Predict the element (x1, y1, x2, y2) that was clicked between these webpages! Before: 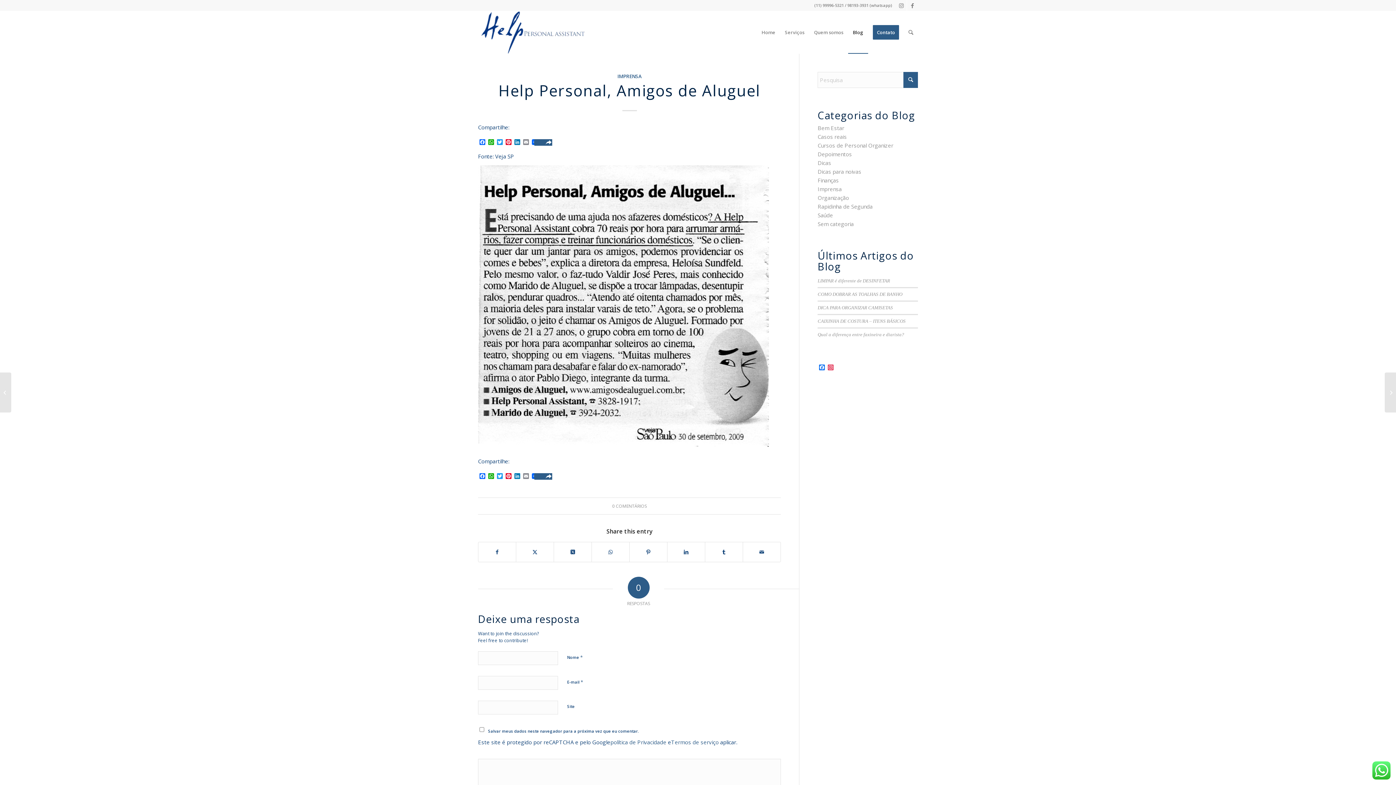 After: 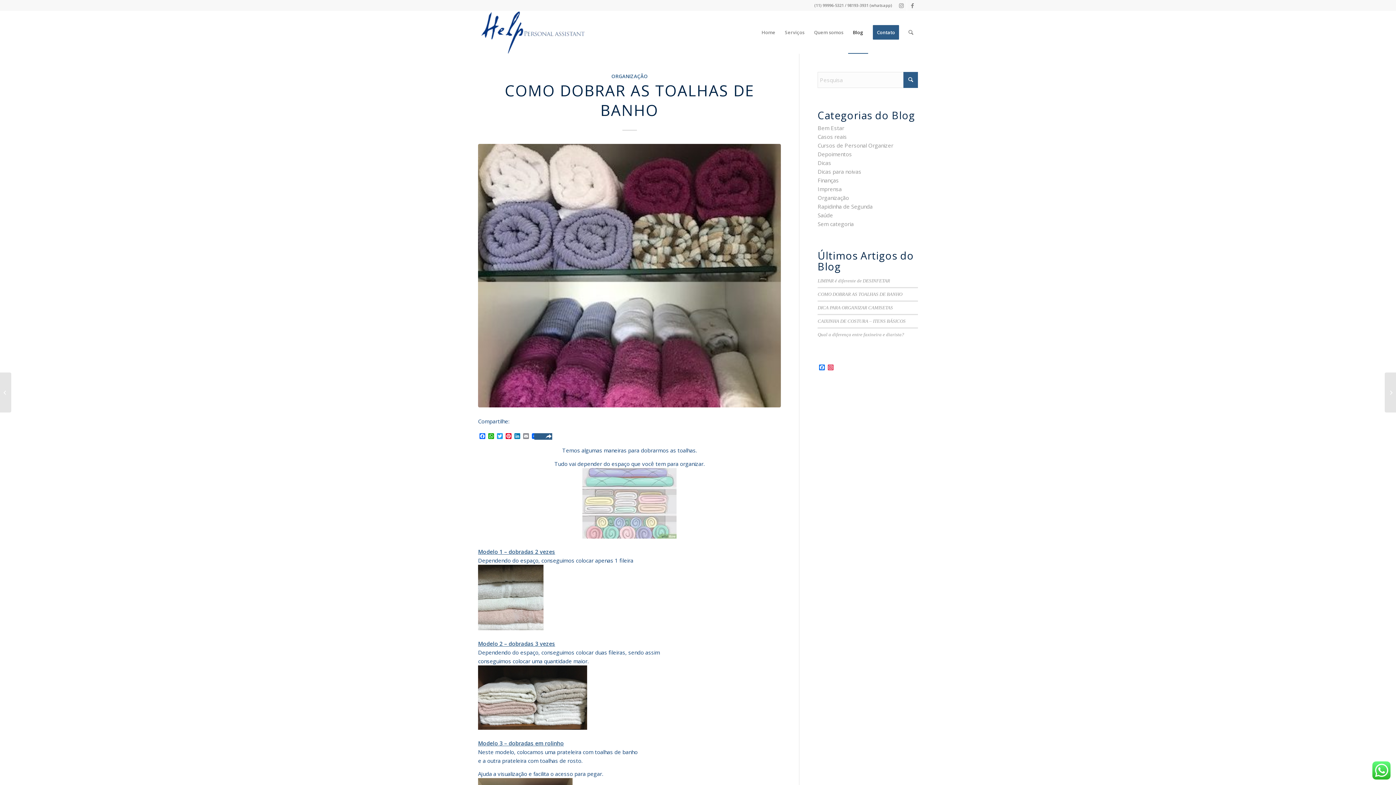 Action: bbox: (817, 292, 902, 297) label: COMO DOBRAR AS TOALHAS DE BANHO